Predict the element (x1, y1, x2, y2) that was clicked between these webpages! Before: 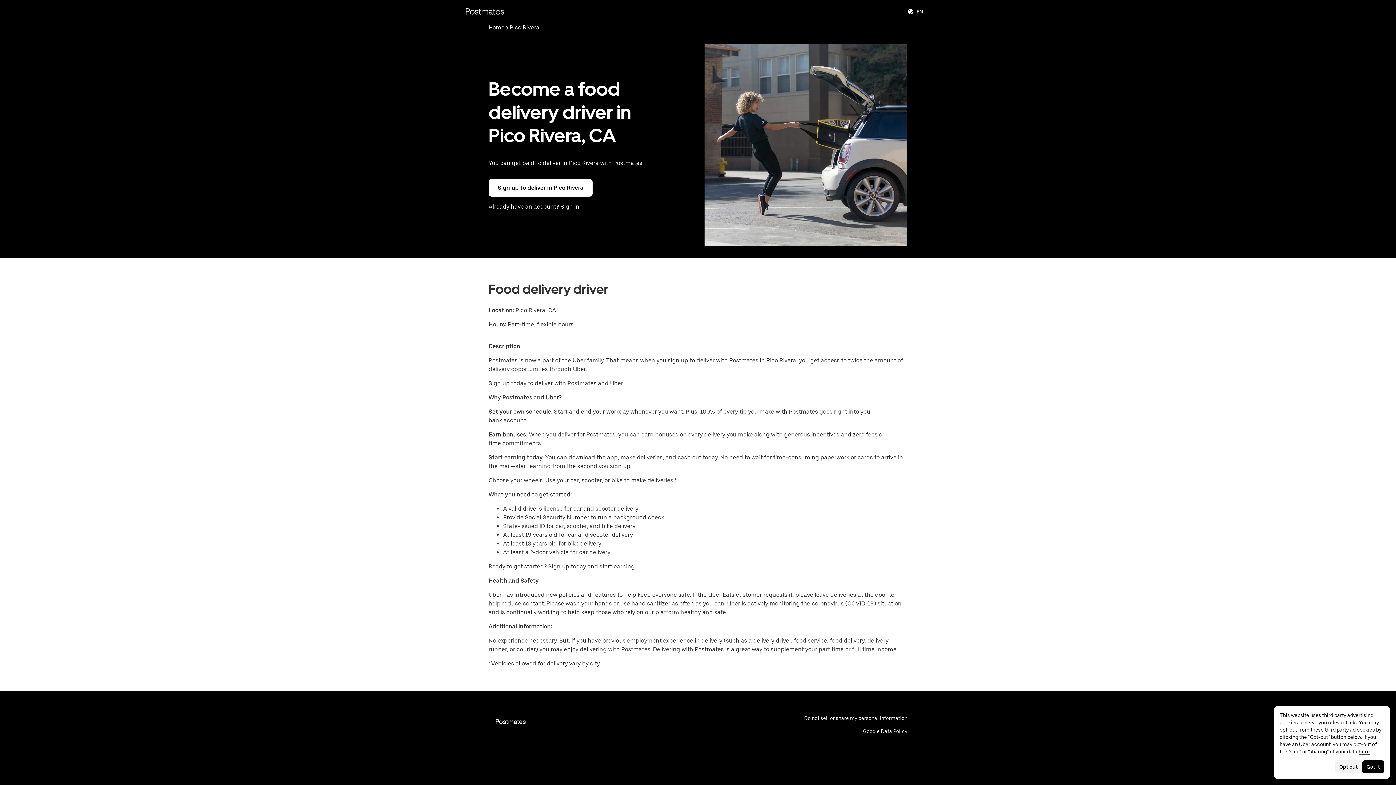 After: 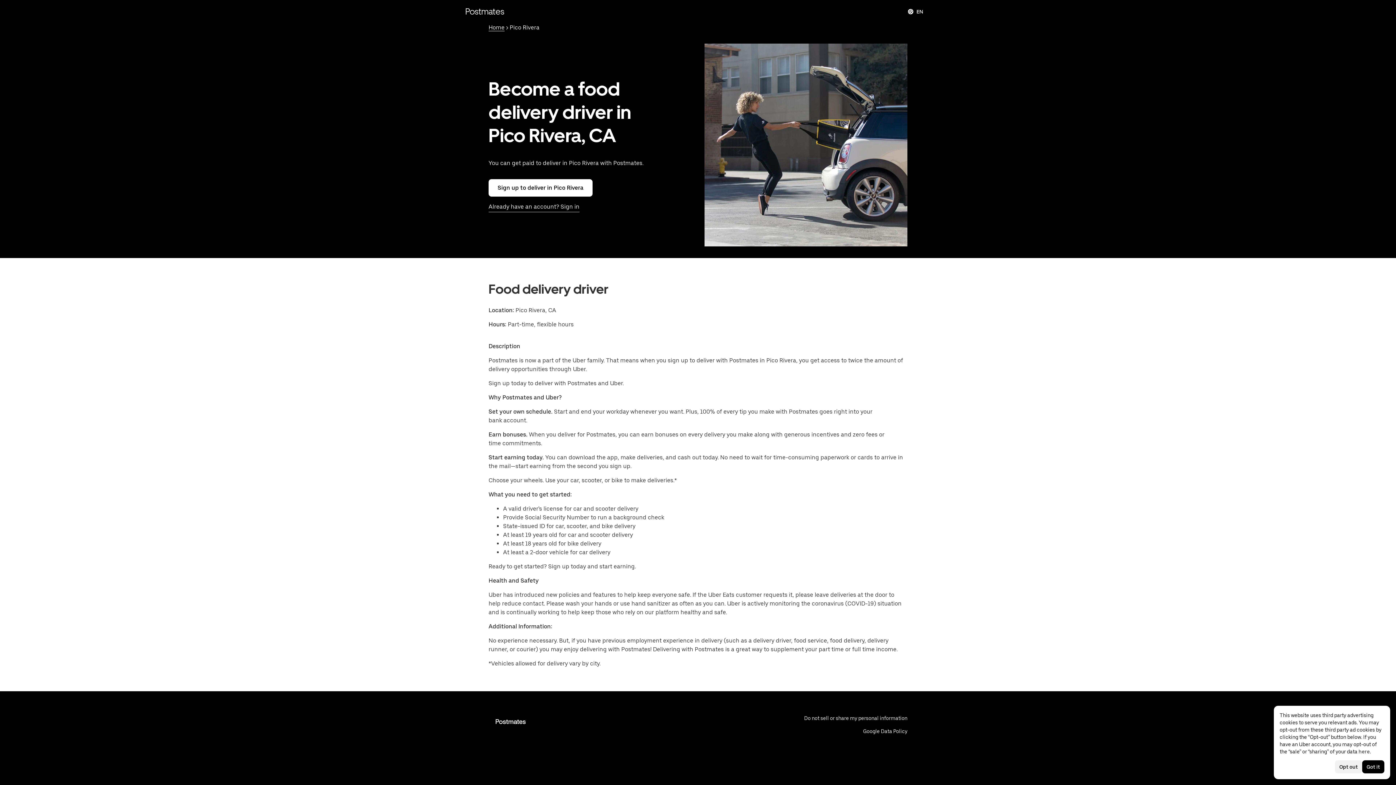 Action: label: here bbox: (1358, 749, 1370, 754)